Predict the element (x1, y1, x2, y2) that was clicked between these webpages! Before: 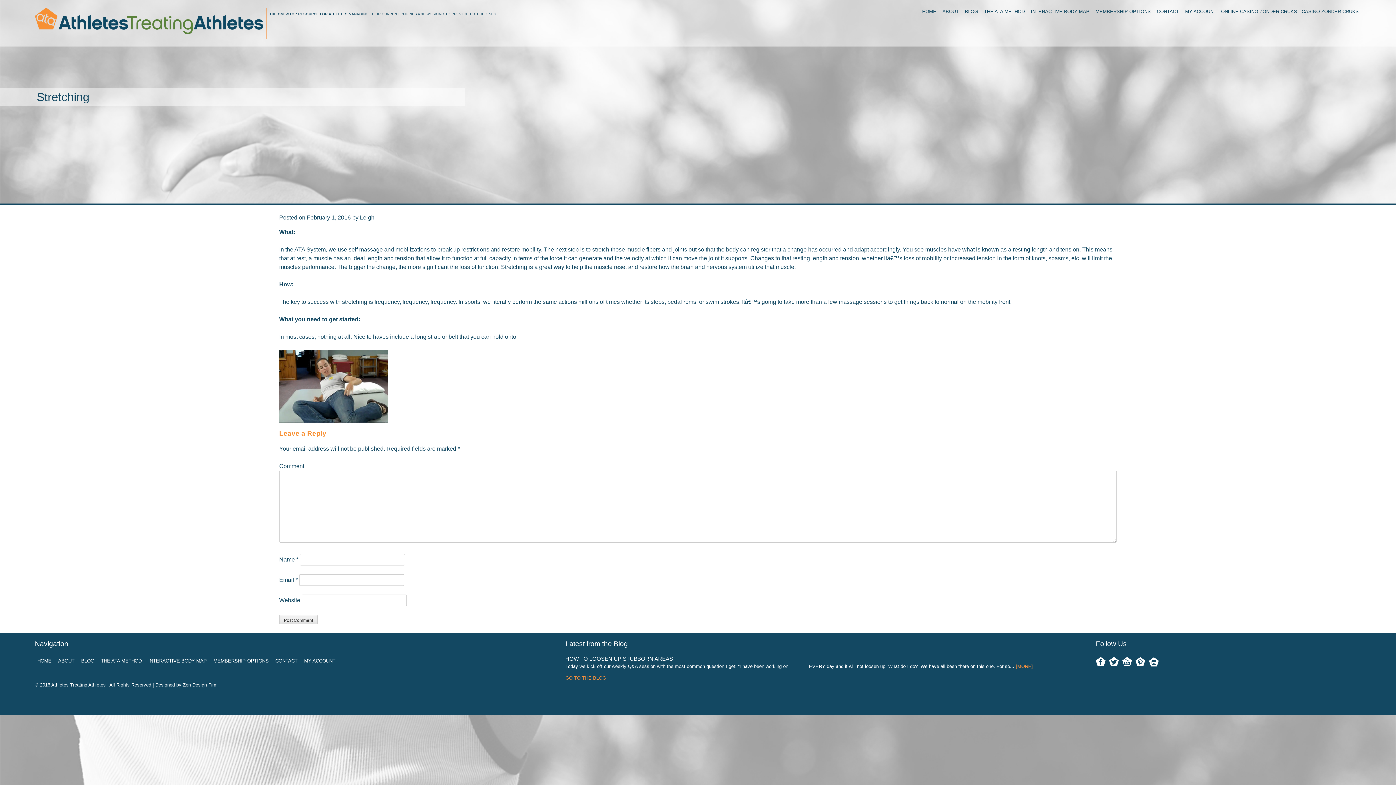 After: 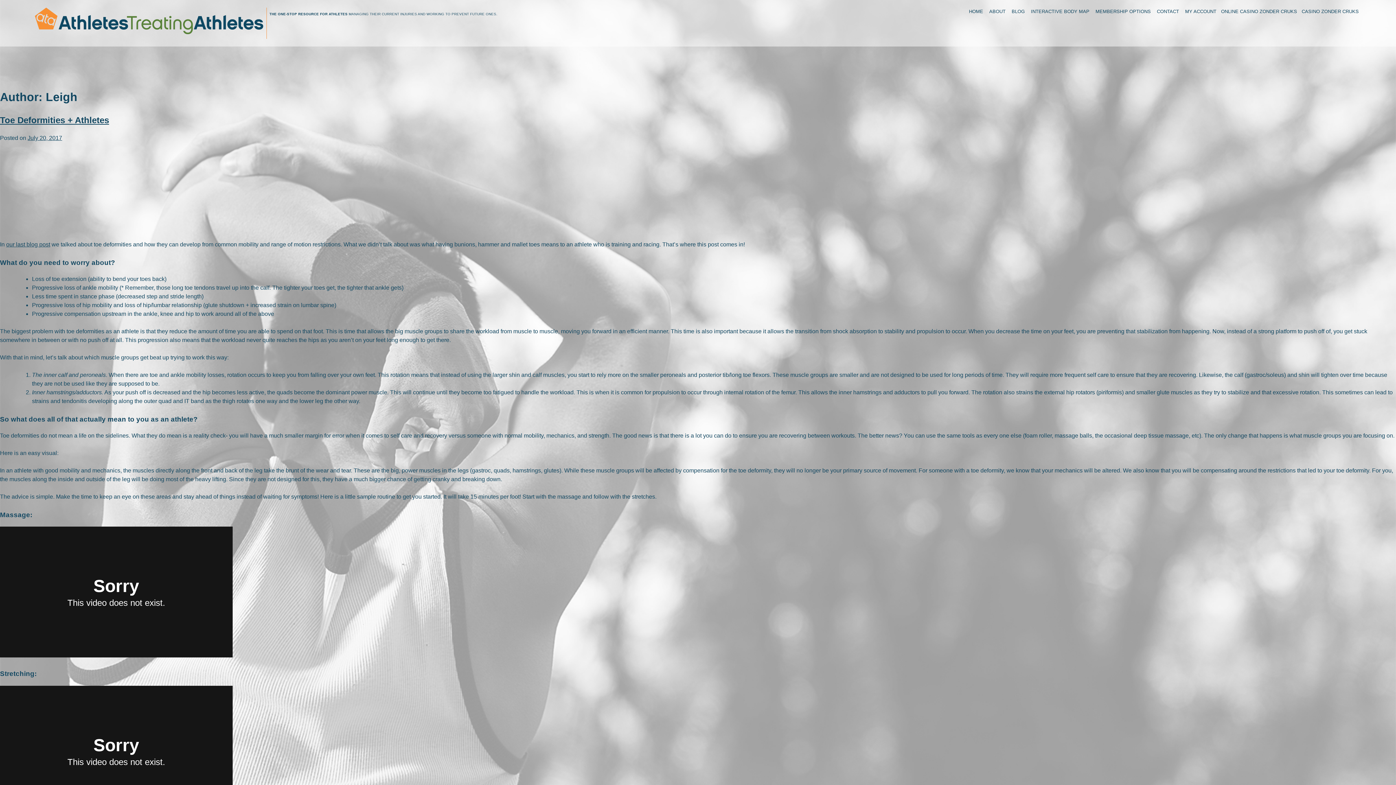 Action: label: Leigh bbox: (360, 214, 374, 220)